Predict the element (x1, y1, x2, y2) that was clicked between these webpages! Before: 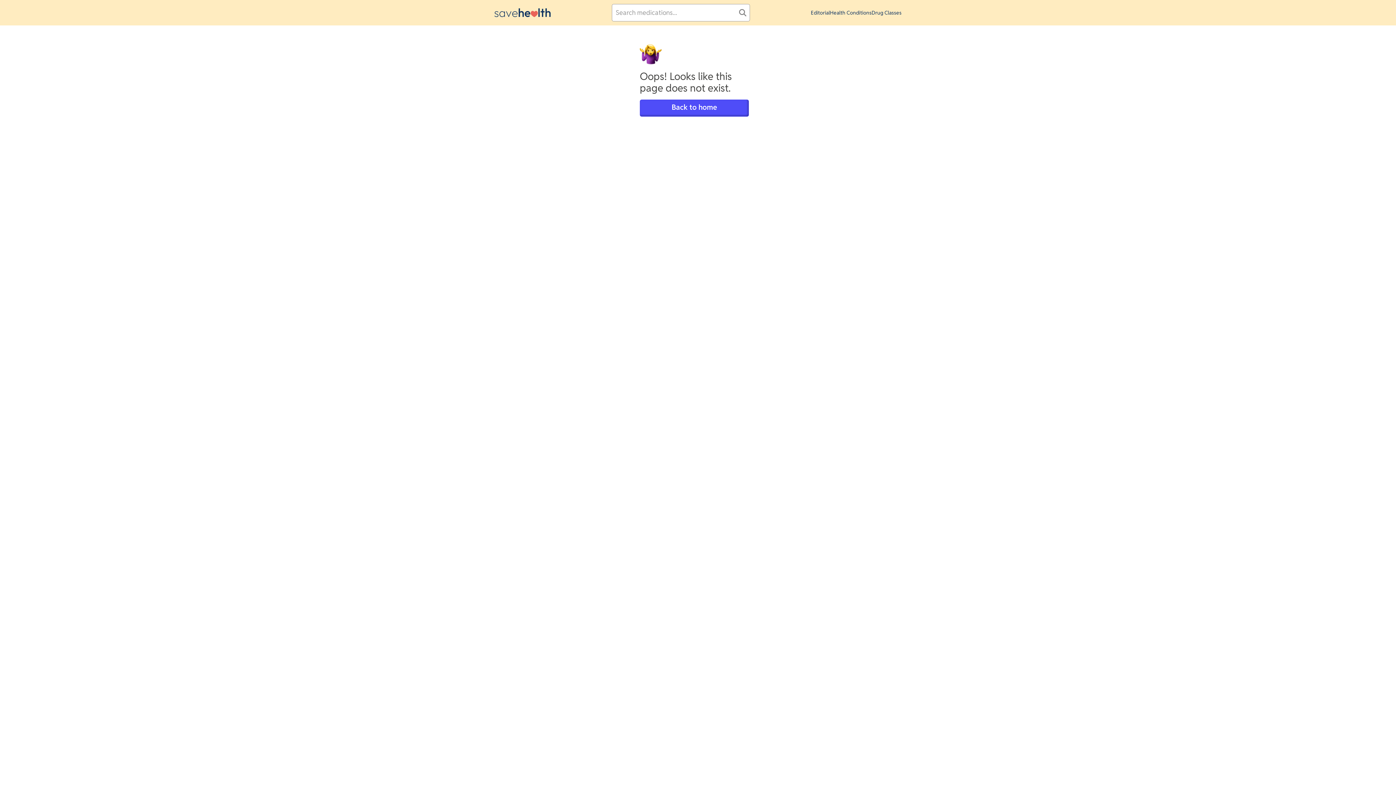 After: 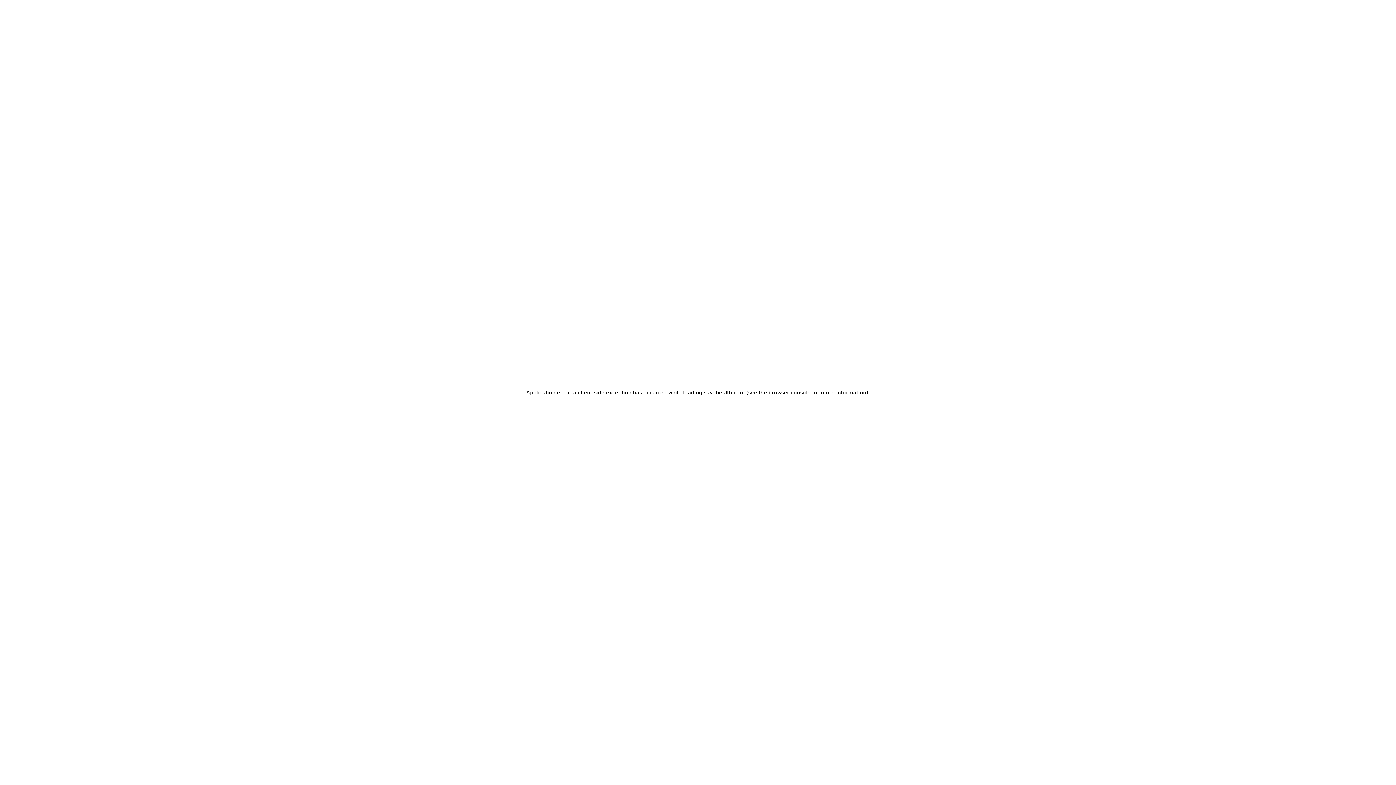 Action: label: Health Conditions bbox: (830, 8, 871, 16)